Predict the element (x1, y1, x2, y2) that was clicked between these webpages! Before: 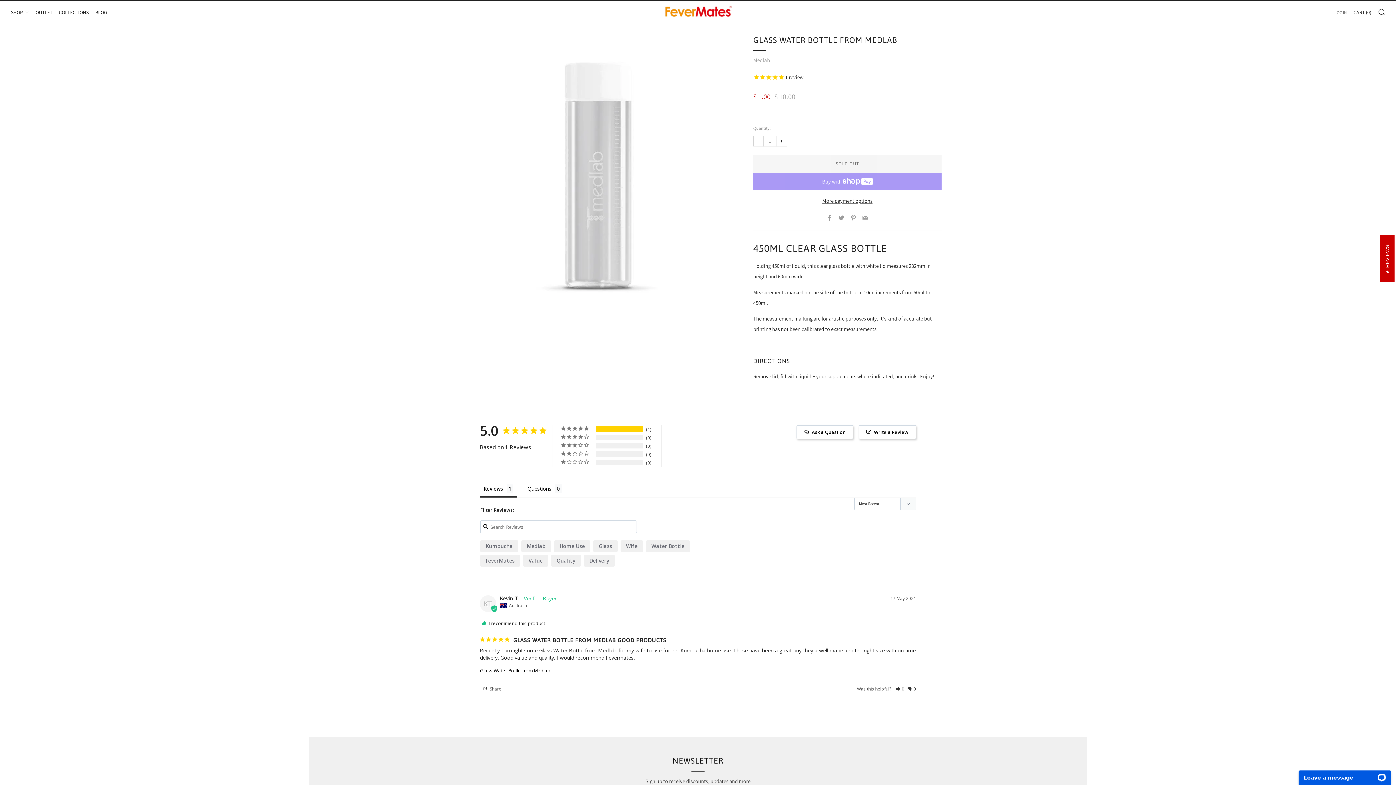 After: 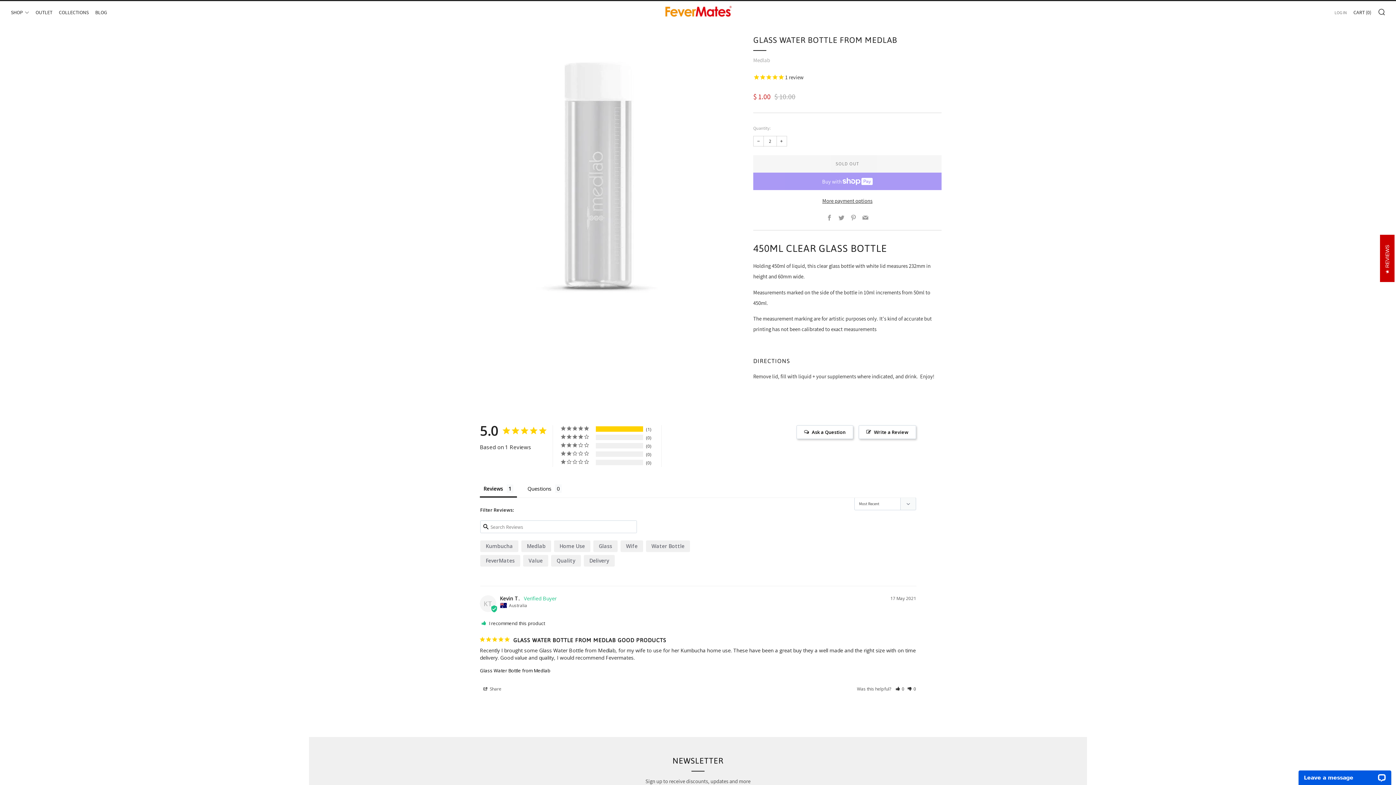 Action: bbox: (776, 135, 787, 146) label: +
Increase item quantity by one